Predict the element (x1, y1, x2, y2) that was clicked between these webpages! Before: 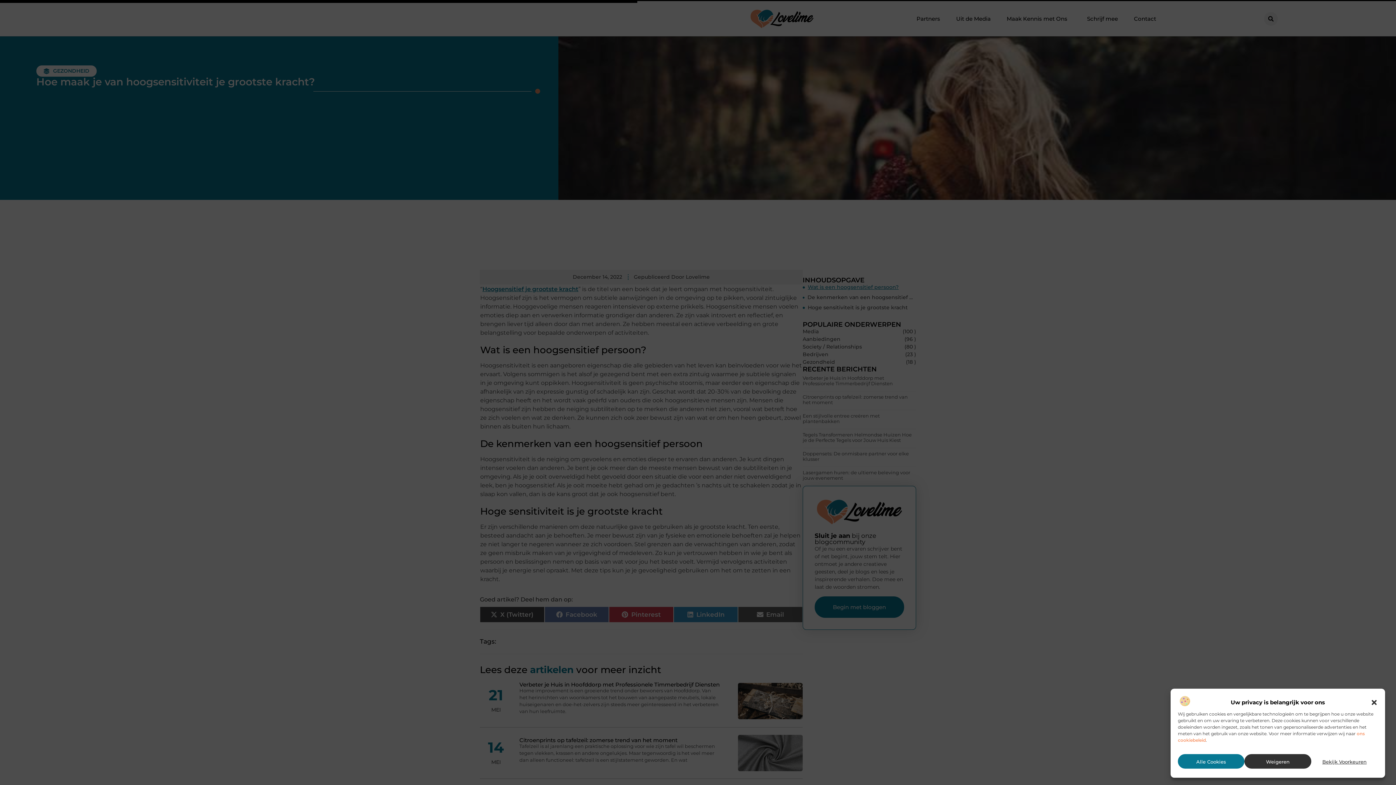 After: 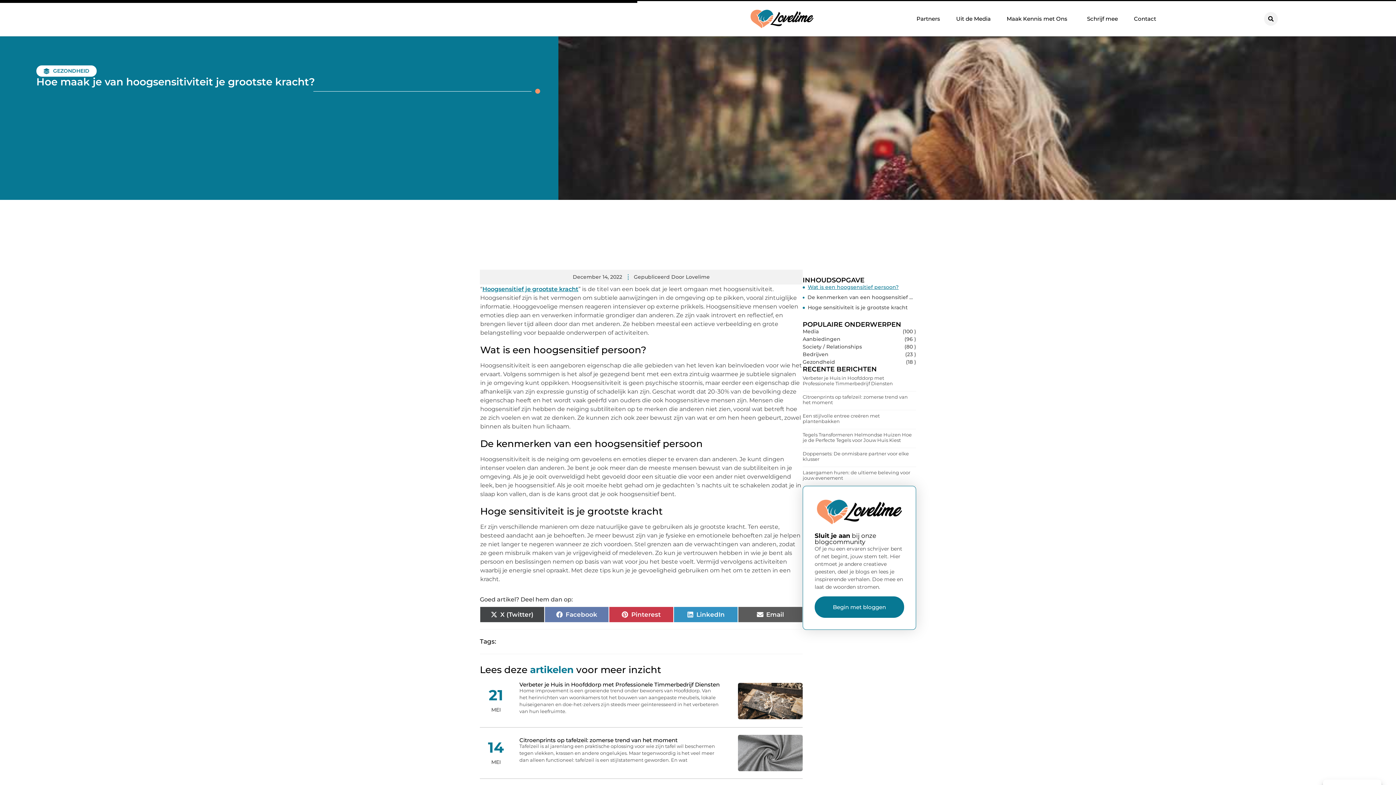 Action: label: Dialoogvenster sluiten bbox: (1370, 699, 1378, 706)